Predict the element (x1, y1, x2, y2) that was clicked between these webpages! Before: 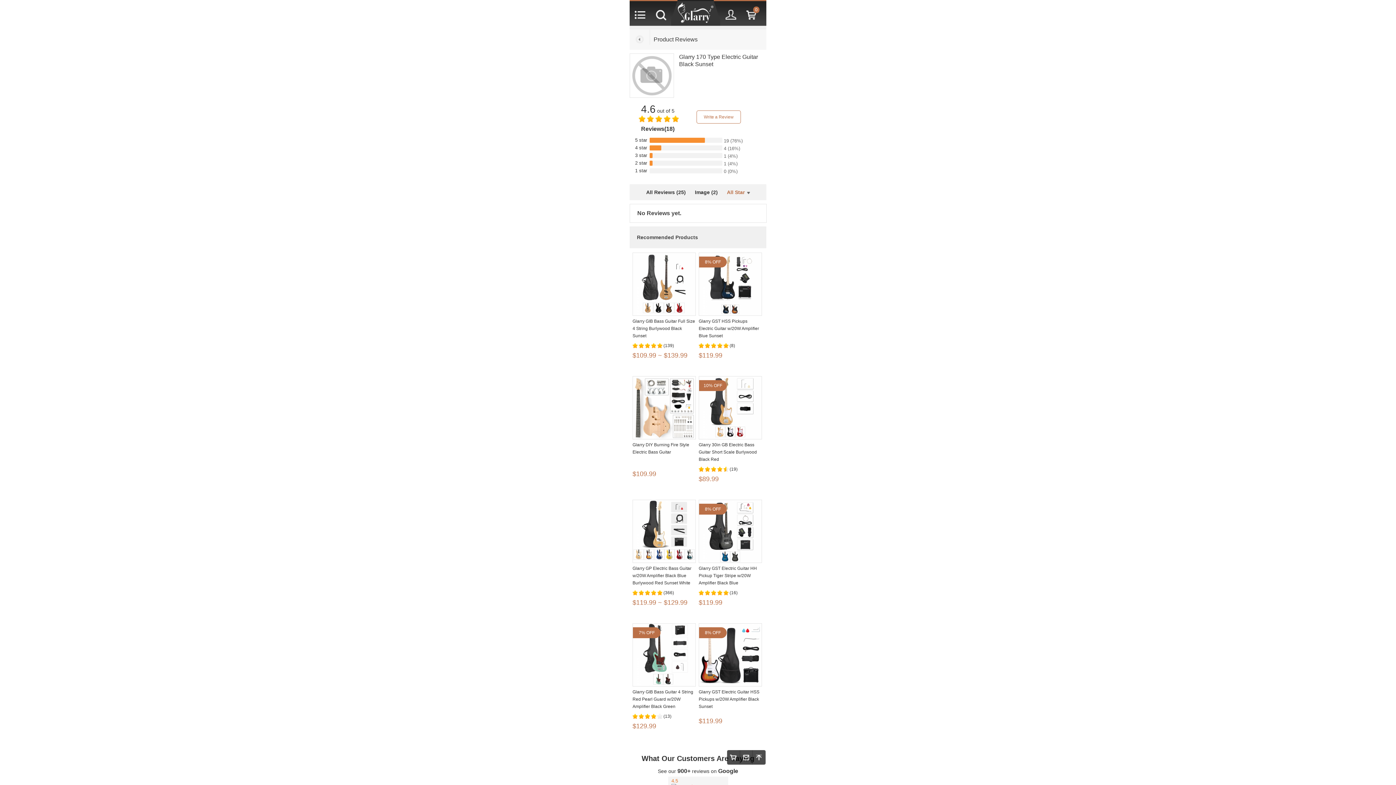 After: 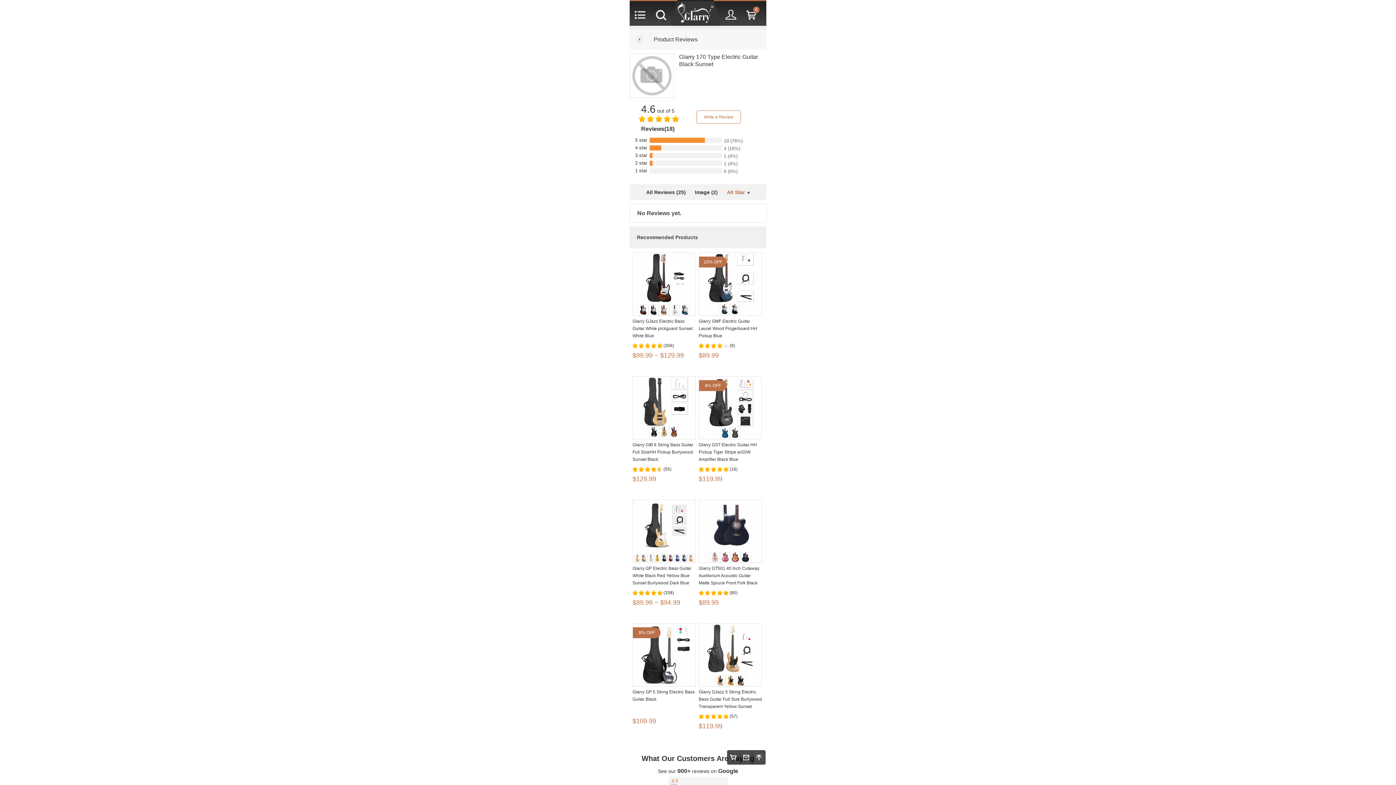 Action: bbox: (635, 167, 740, 174) label: 1 star
0 (0%)